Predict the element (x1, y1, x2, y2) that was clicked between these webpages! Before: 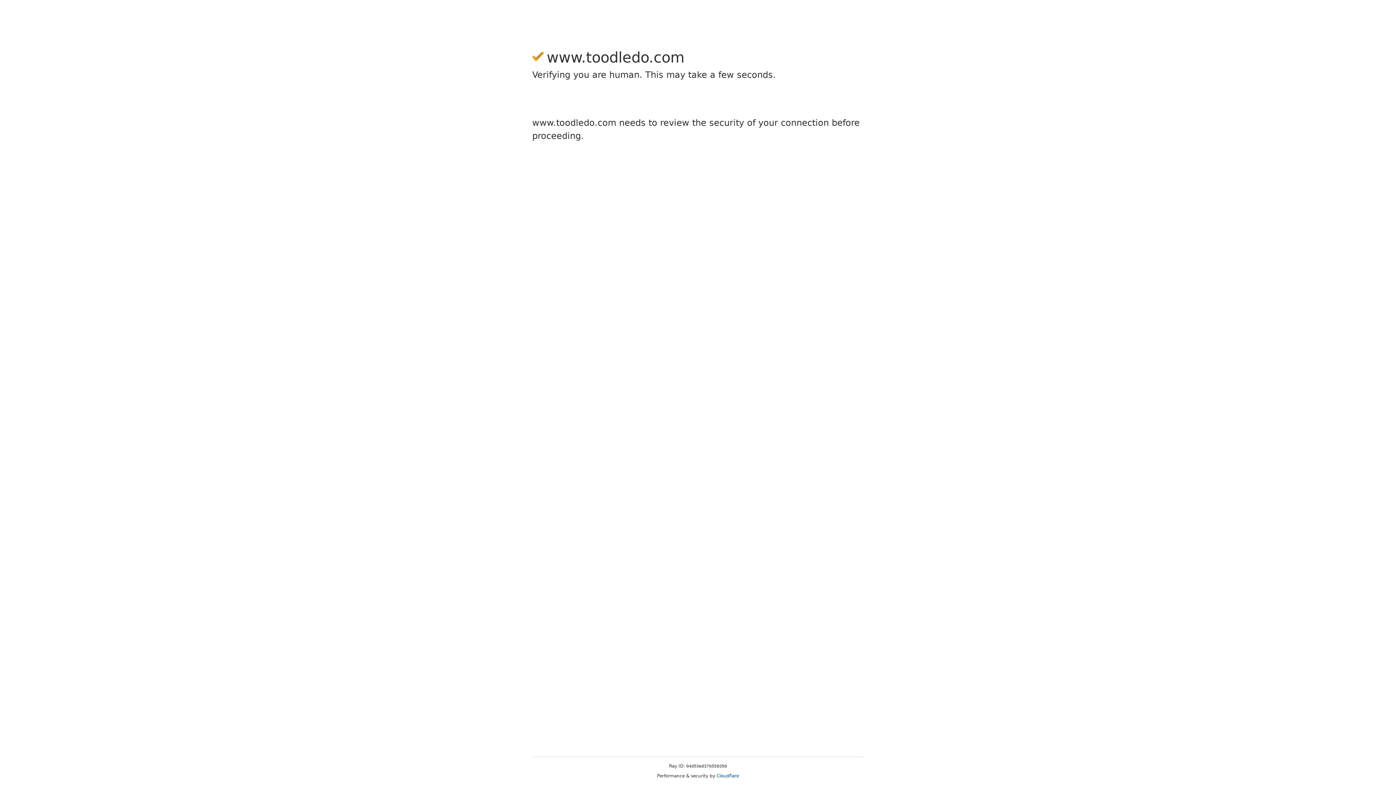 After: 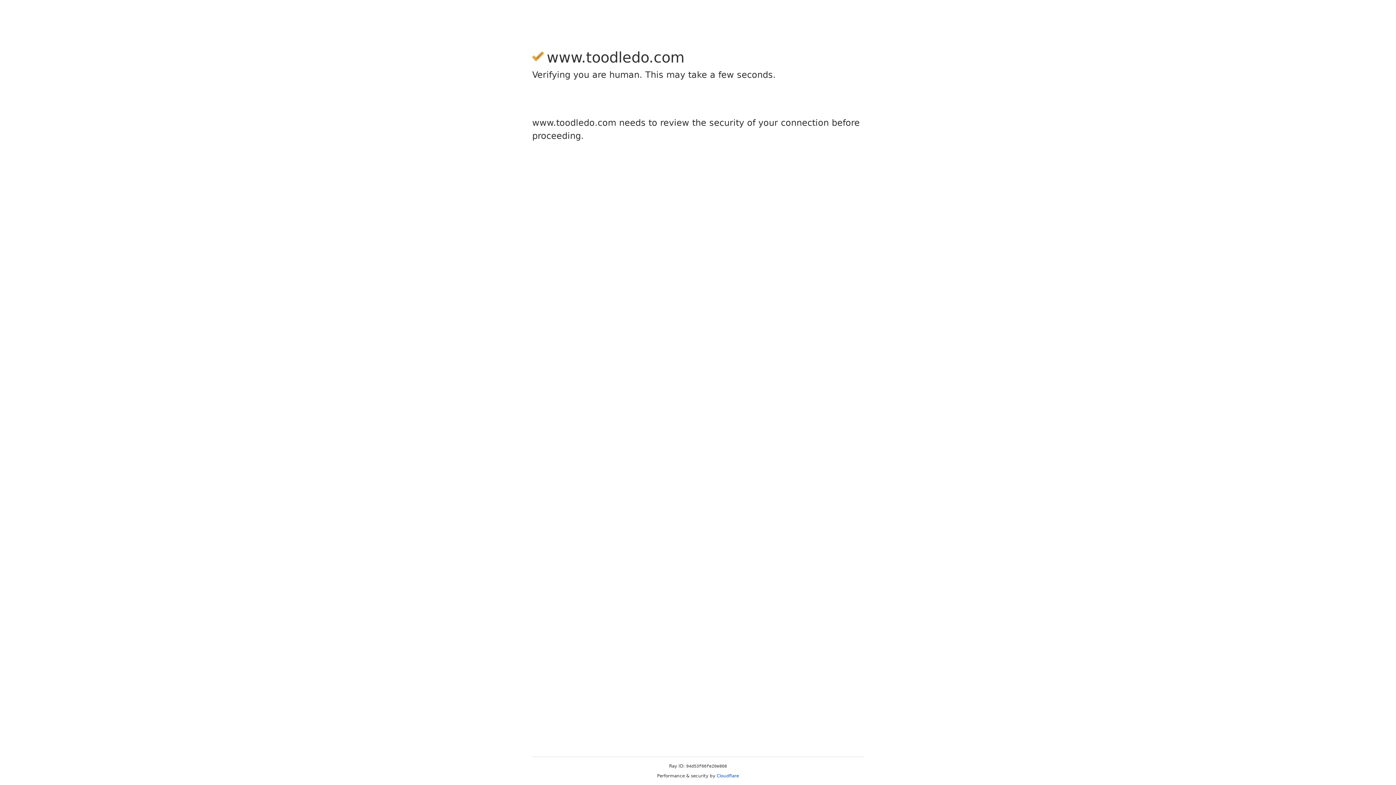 Action: bbox: (716, 773, 739, 778) label: Cloudflare